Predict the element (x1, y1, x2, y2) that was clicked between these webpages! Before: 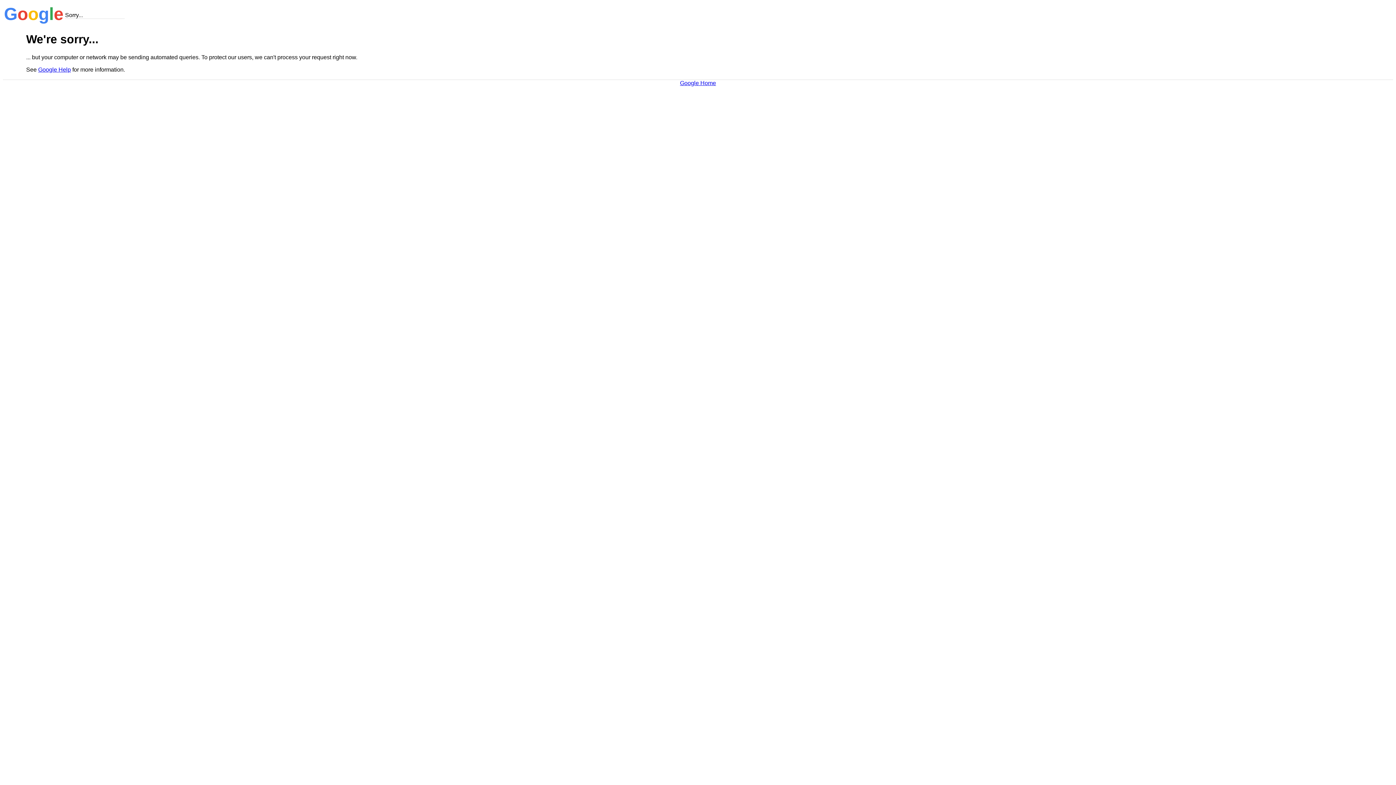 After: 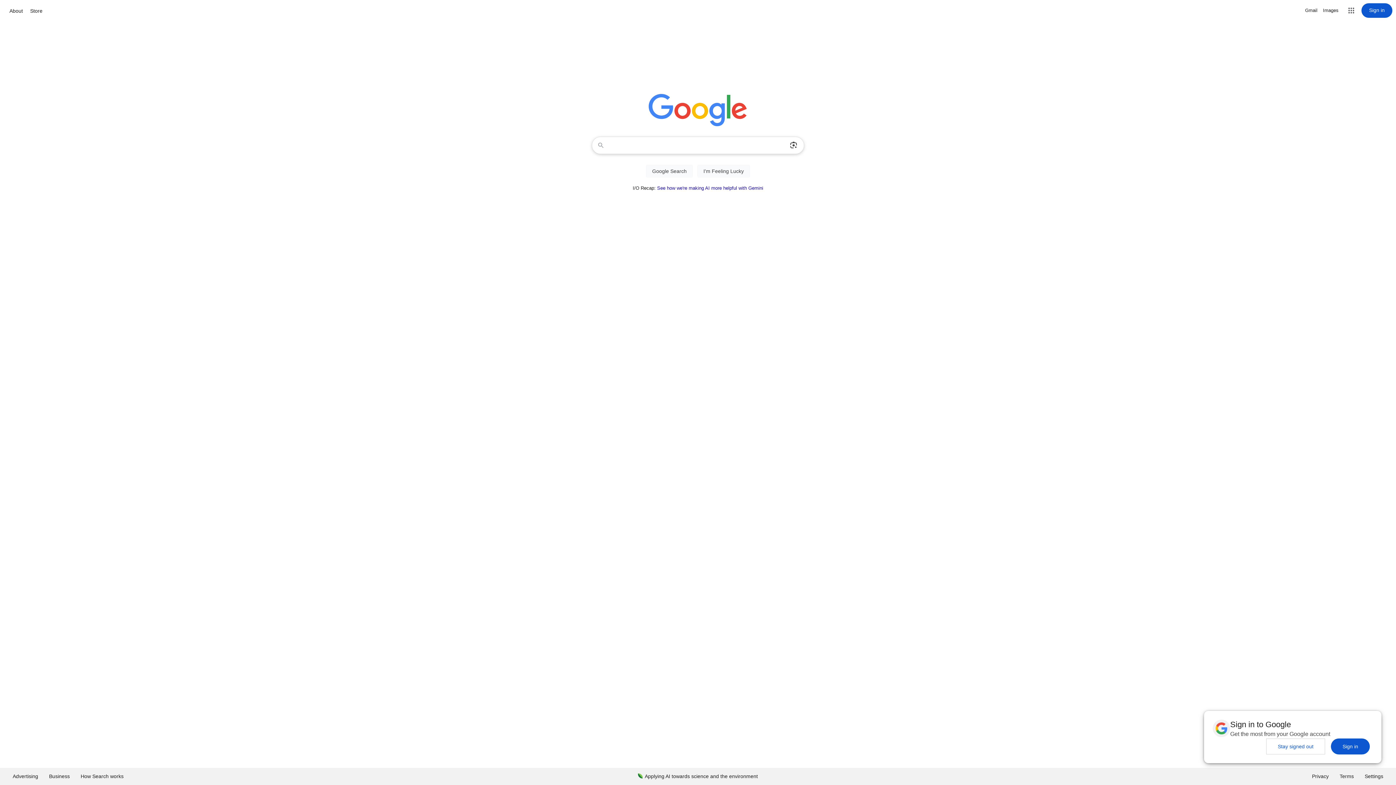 Action: label: Google Home bbox: (680, 79, 716, 86)